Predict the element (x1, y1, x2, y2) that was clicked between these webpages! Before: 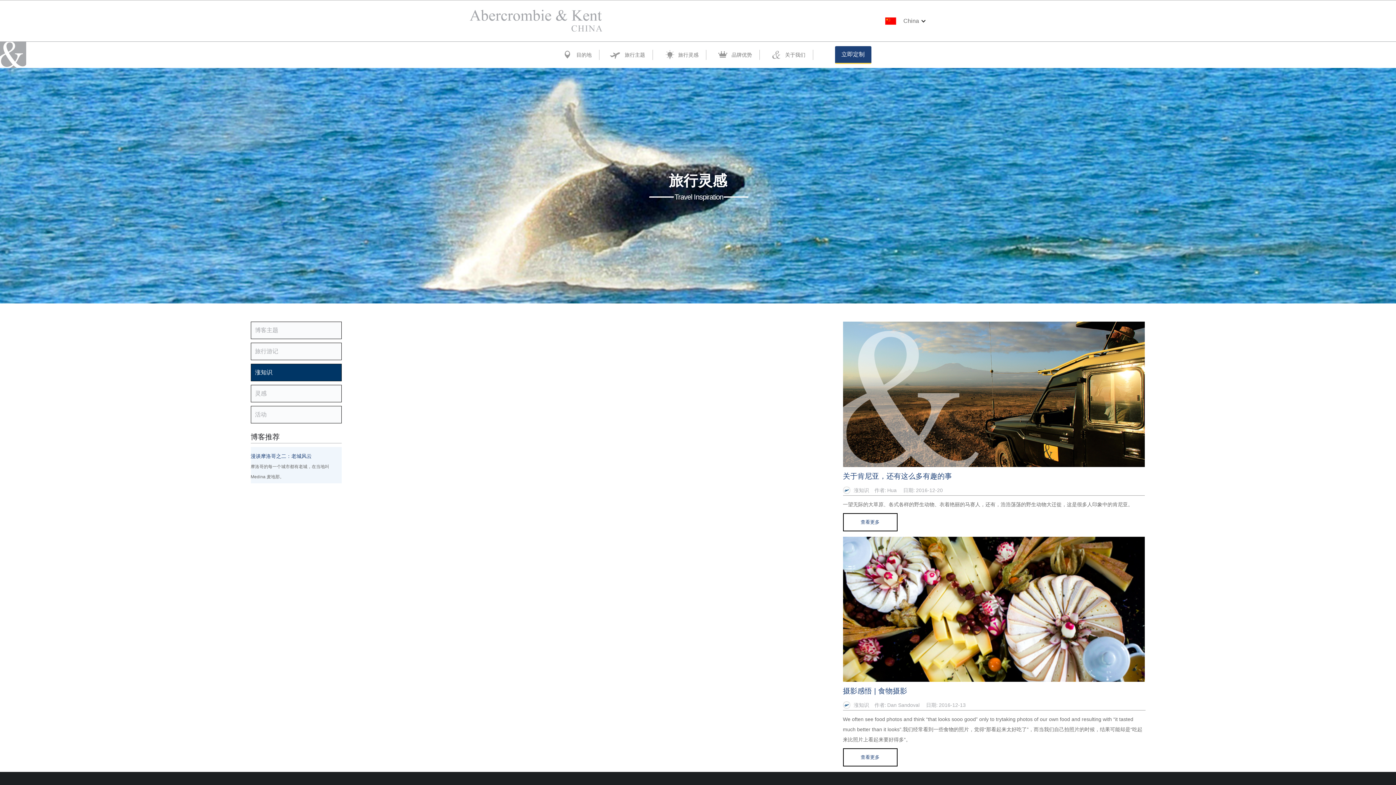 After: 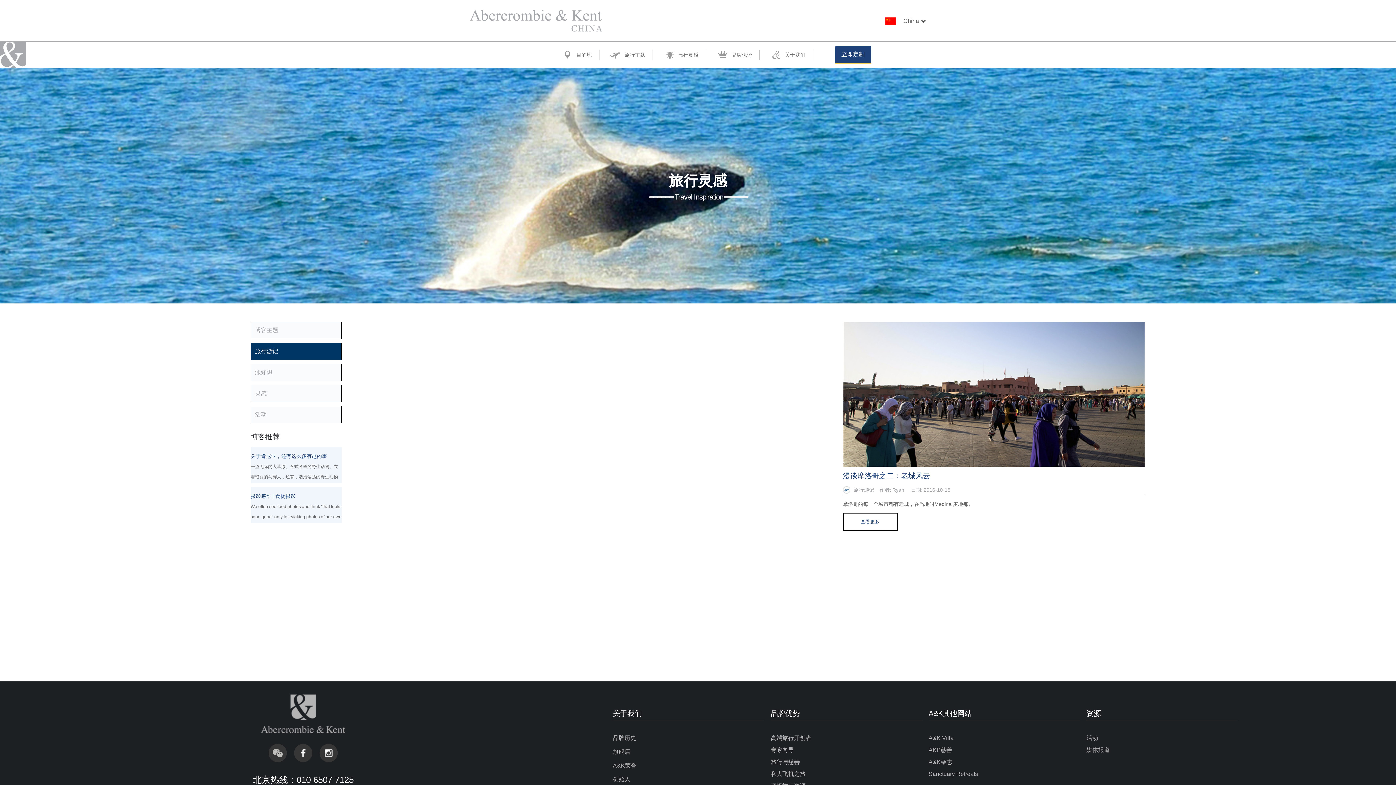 Action: bbox: (250, 342, 341, 360) label: 旅行游记